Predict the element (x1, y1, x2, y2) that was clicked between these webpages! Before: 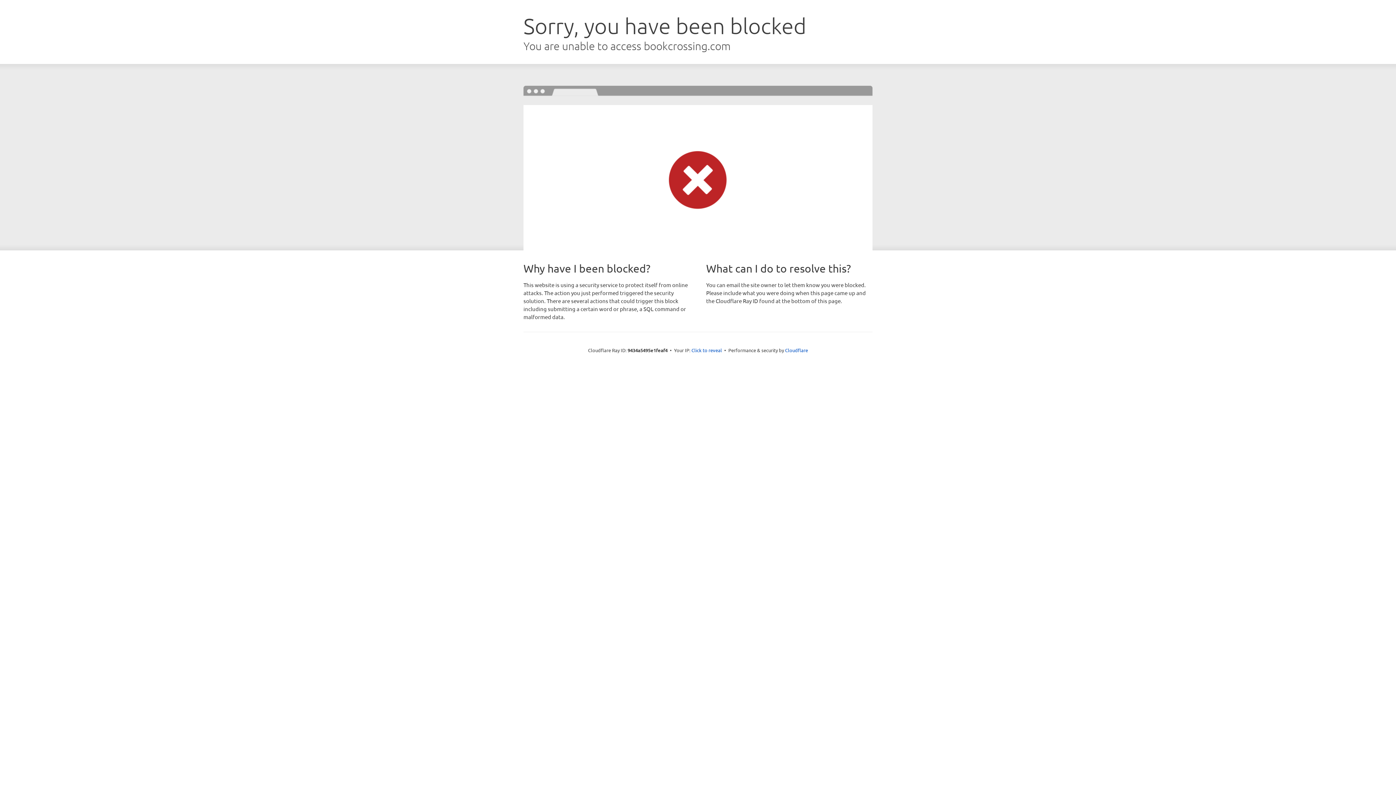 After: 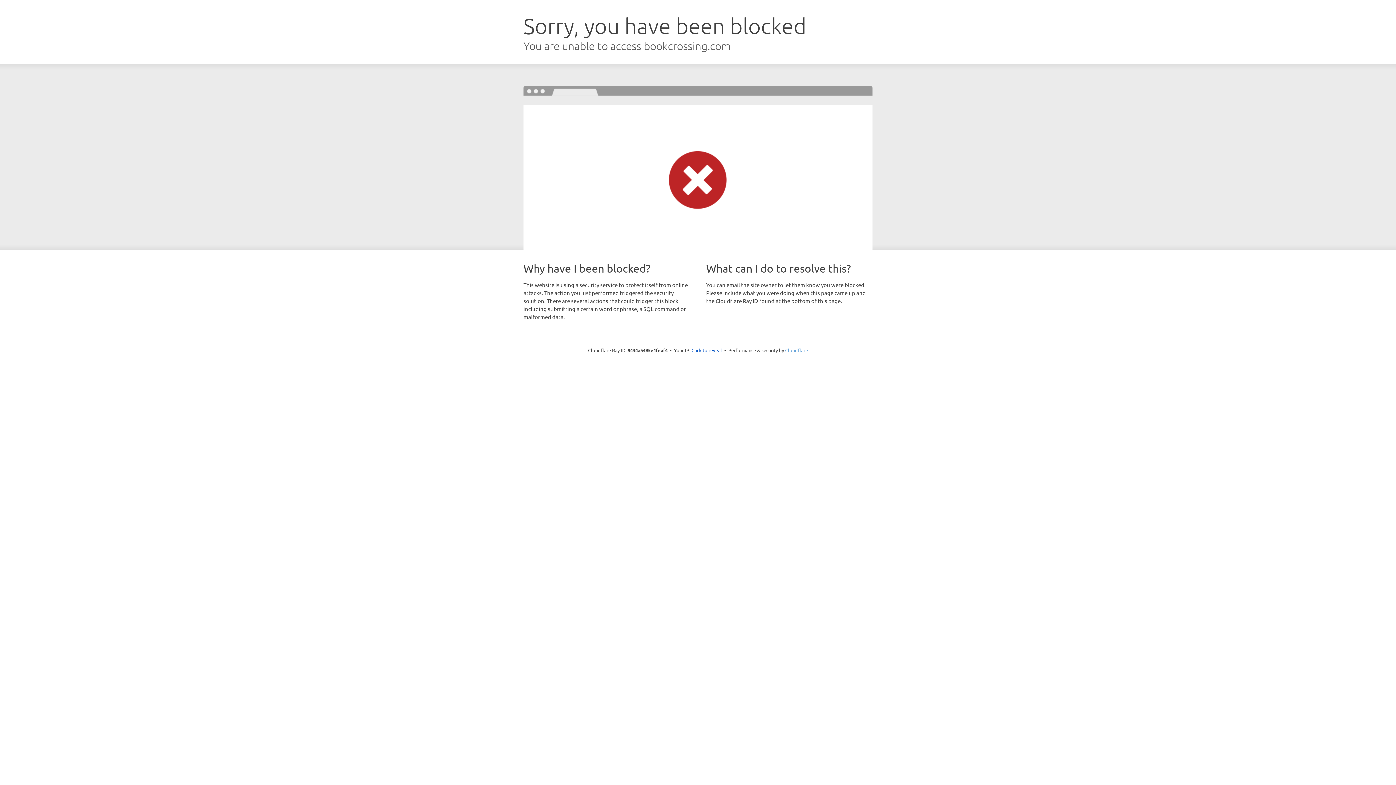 Action: bbox: (785, 347, 808, 353) label: Cloudflare